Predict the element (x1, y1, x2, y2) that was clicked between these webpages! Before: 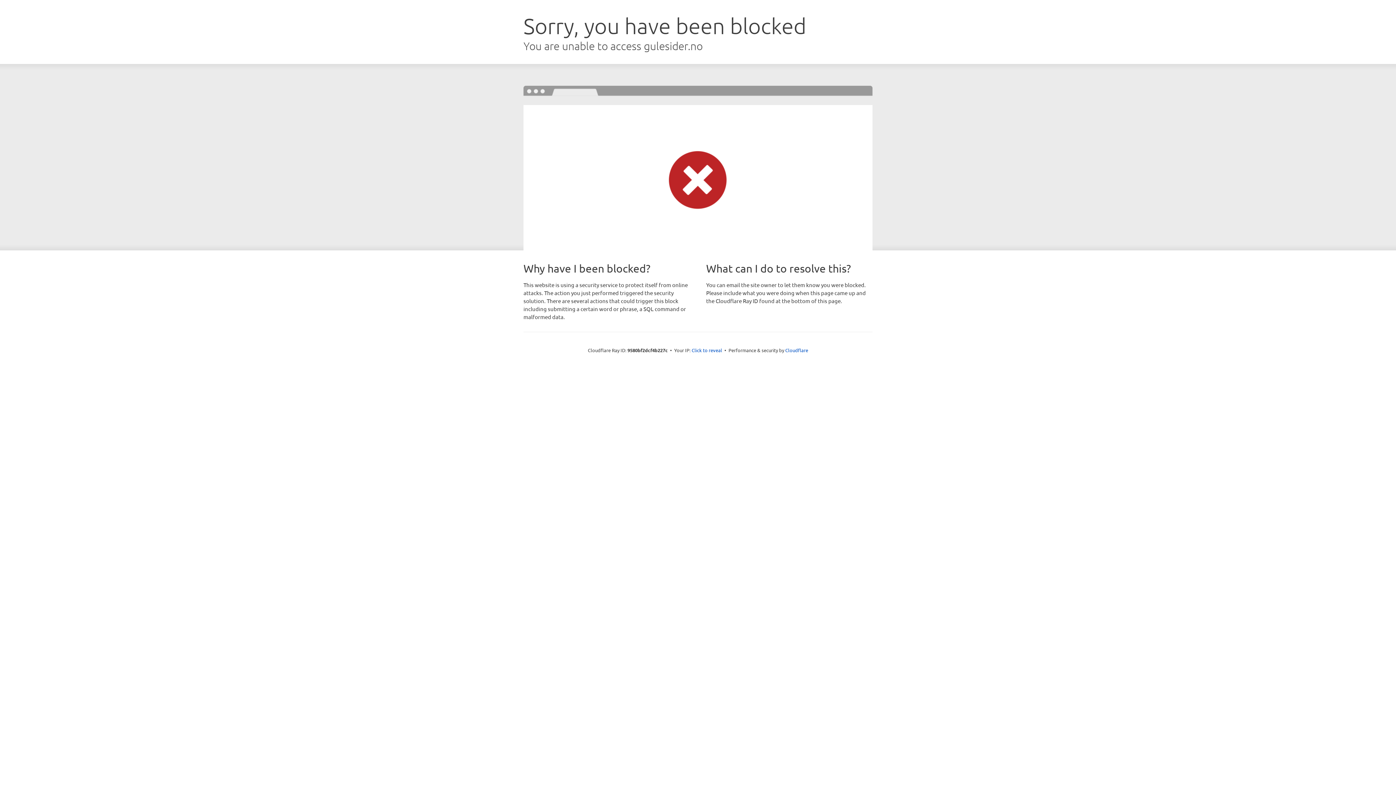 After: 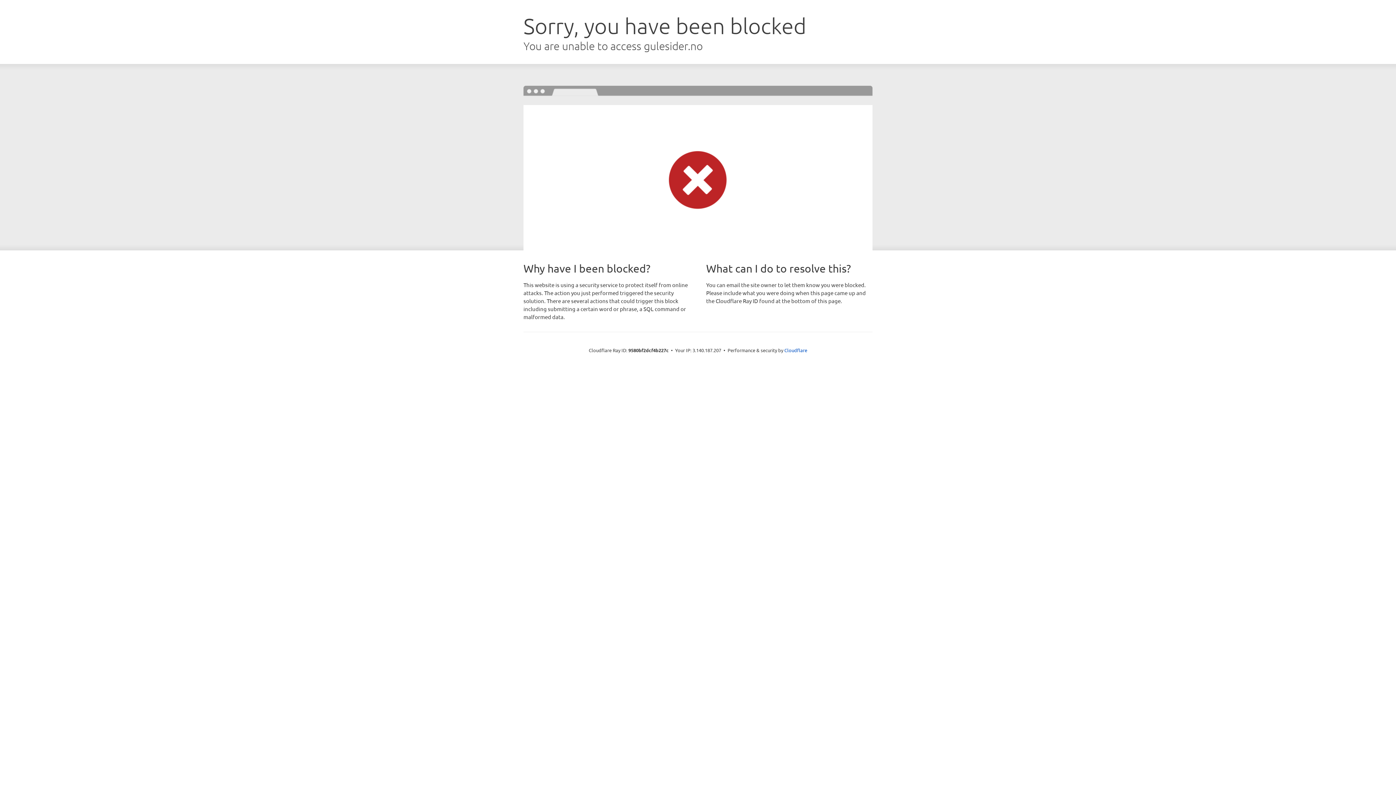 Action: bbox: (691, 346, 722, 353) label: Click to reveal